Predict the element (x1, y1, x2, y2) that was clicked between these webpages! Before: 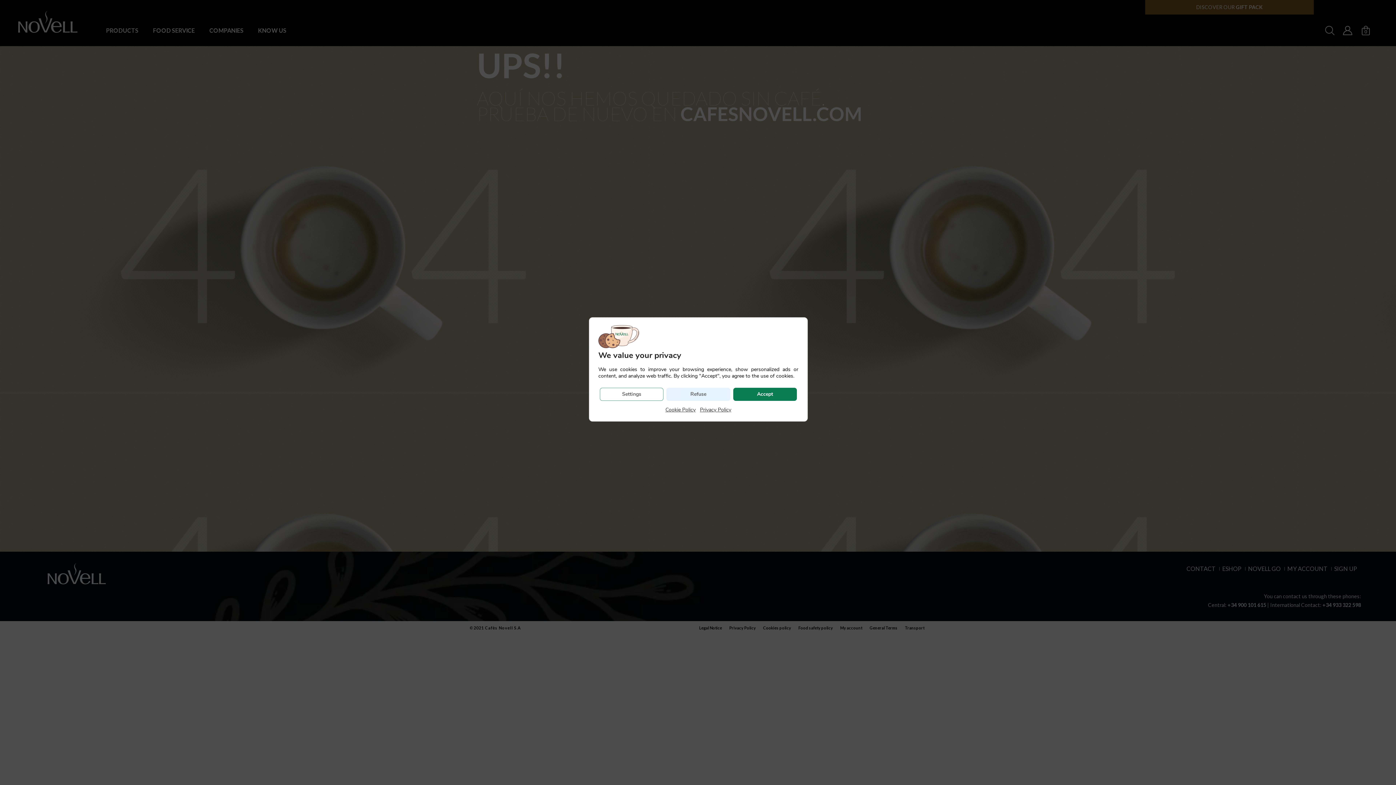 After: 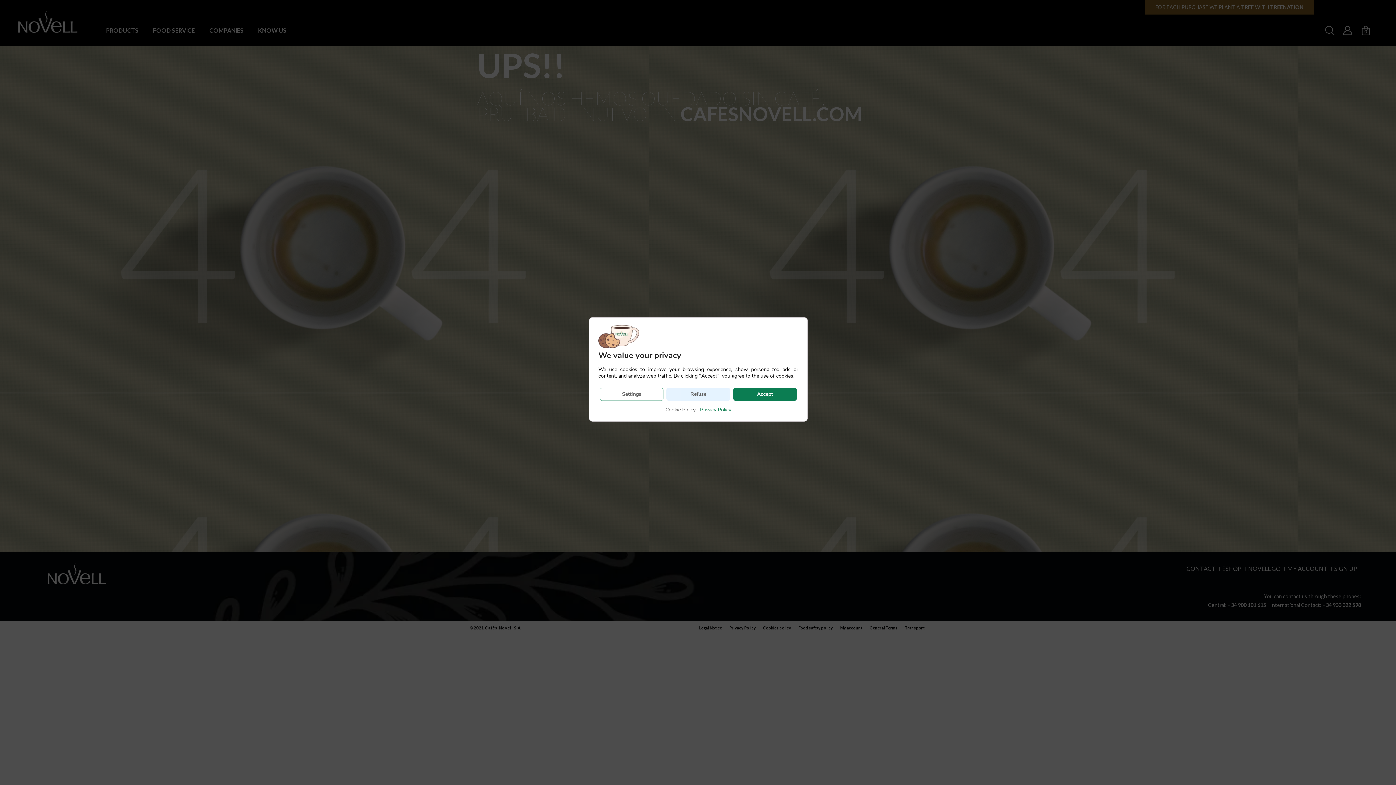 Action: bbox: (700, 406, 731, 413) label: Privacy Policy